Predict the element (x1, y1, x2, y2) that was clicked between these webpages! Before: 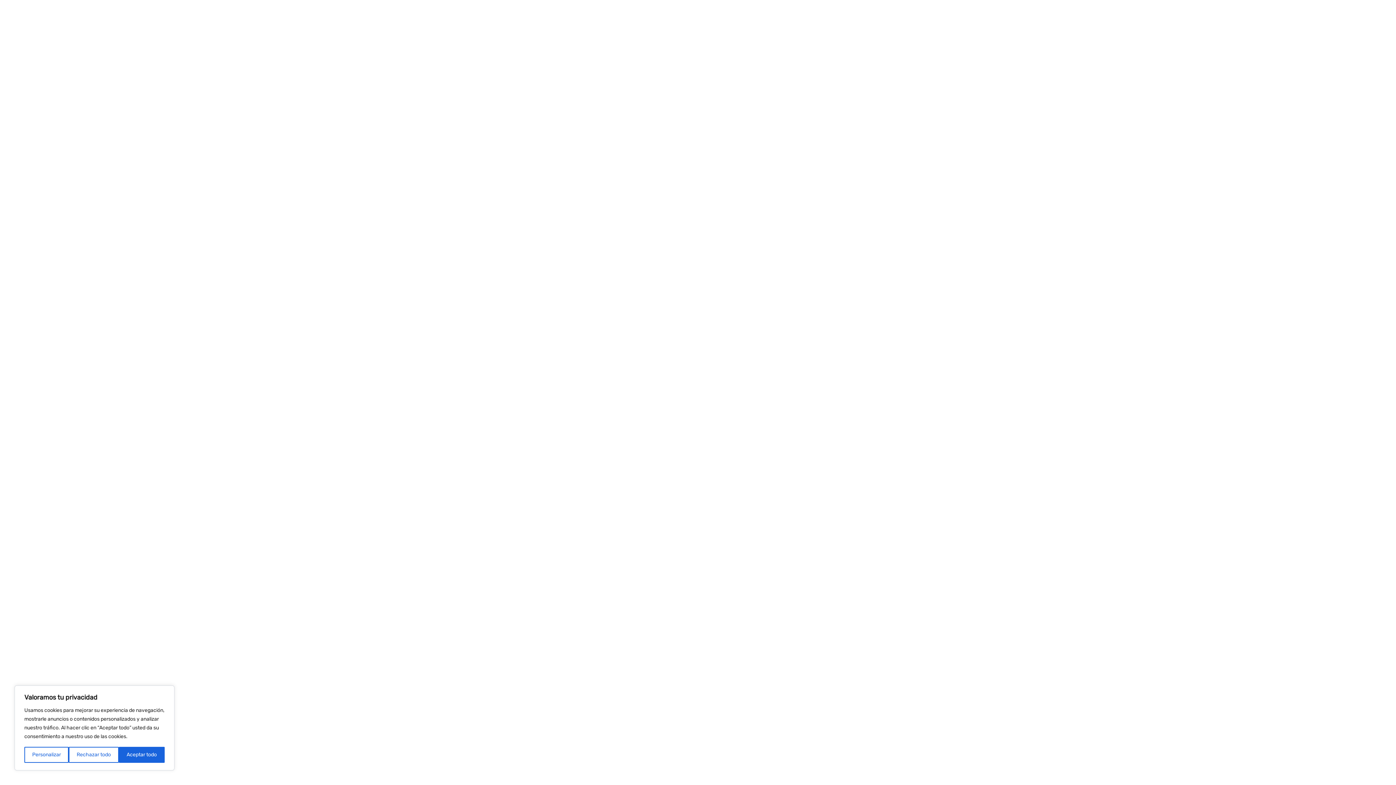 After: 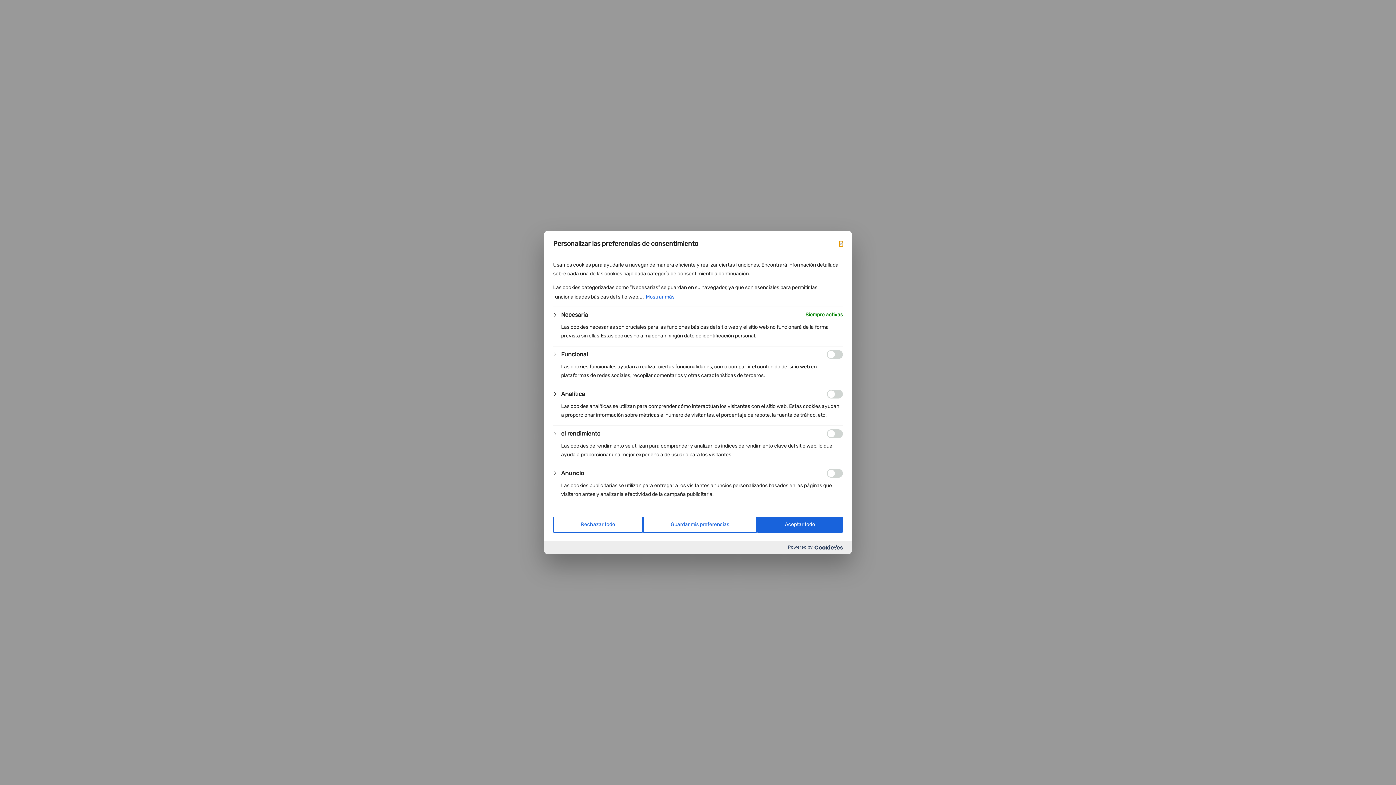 Action: bbox: (24, 747, 68, 763) label: Personalizar